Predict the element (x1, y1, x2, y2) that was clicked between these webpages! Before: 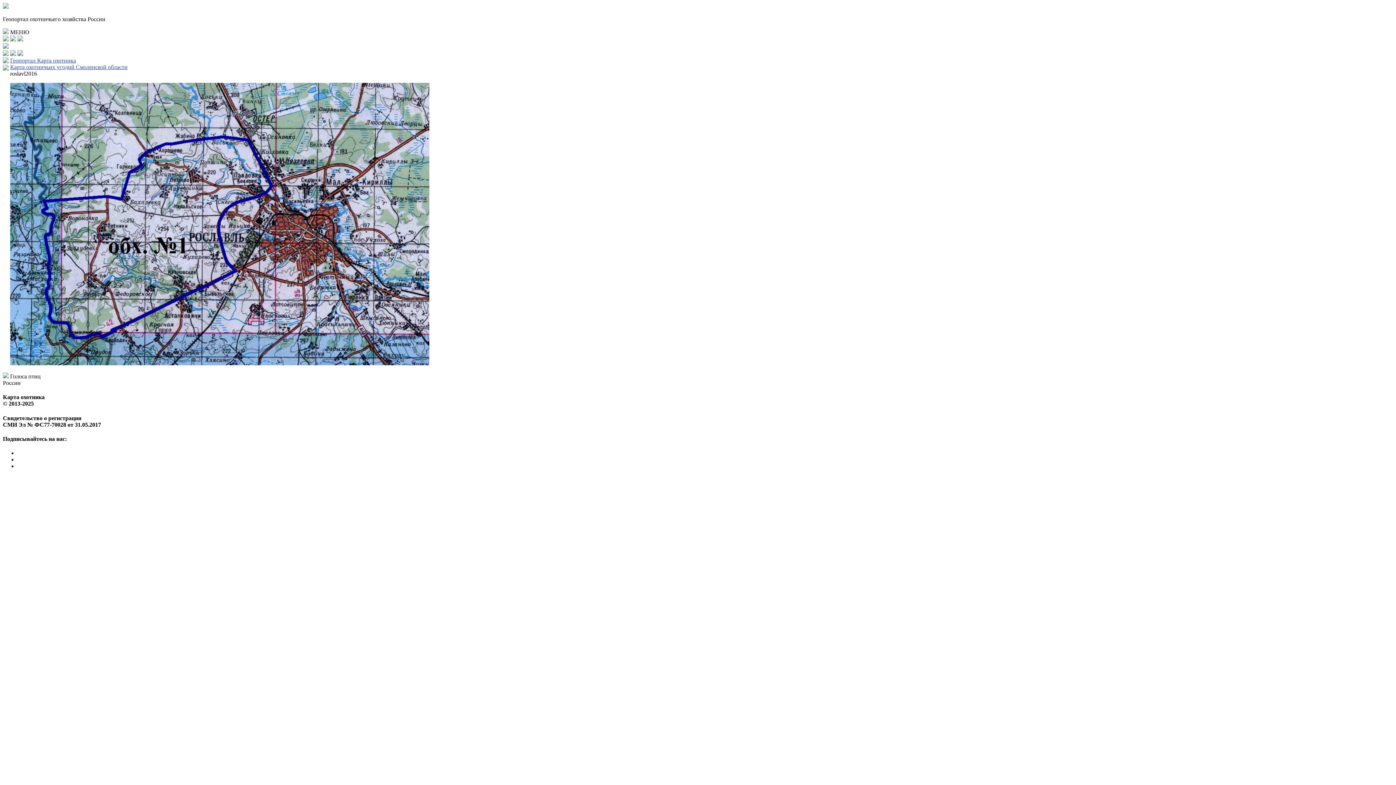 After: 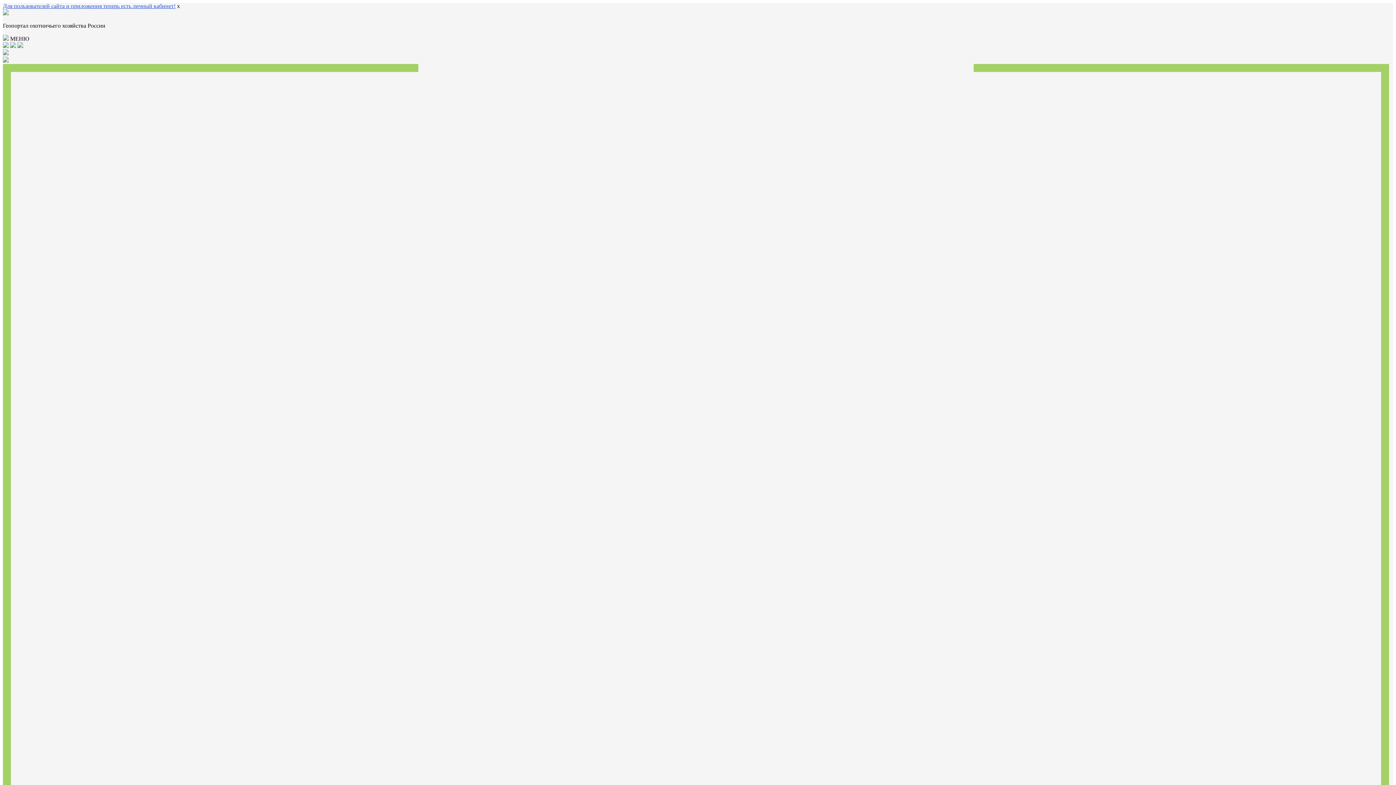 Action: bbox: (10, 57, 76, 63) label: Геопортал Карта охотника